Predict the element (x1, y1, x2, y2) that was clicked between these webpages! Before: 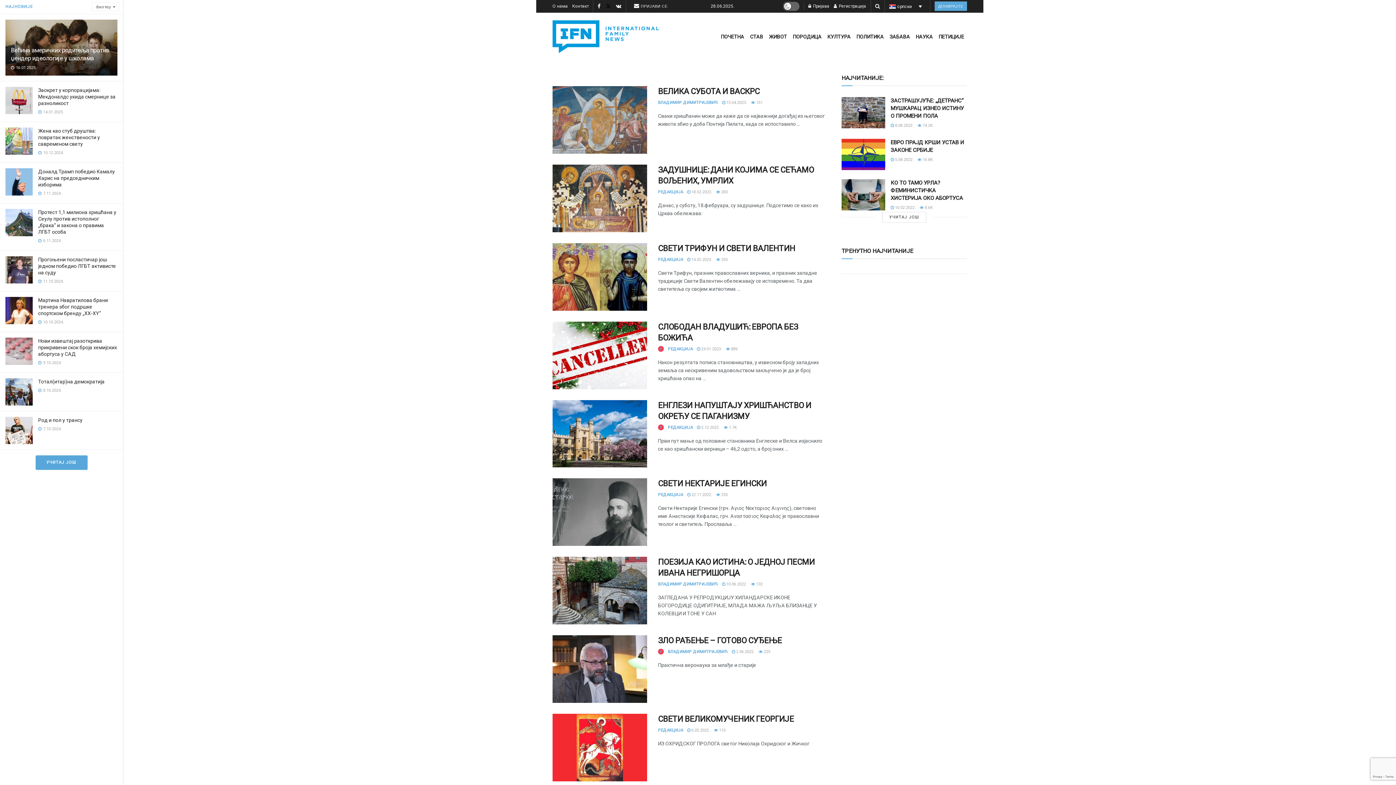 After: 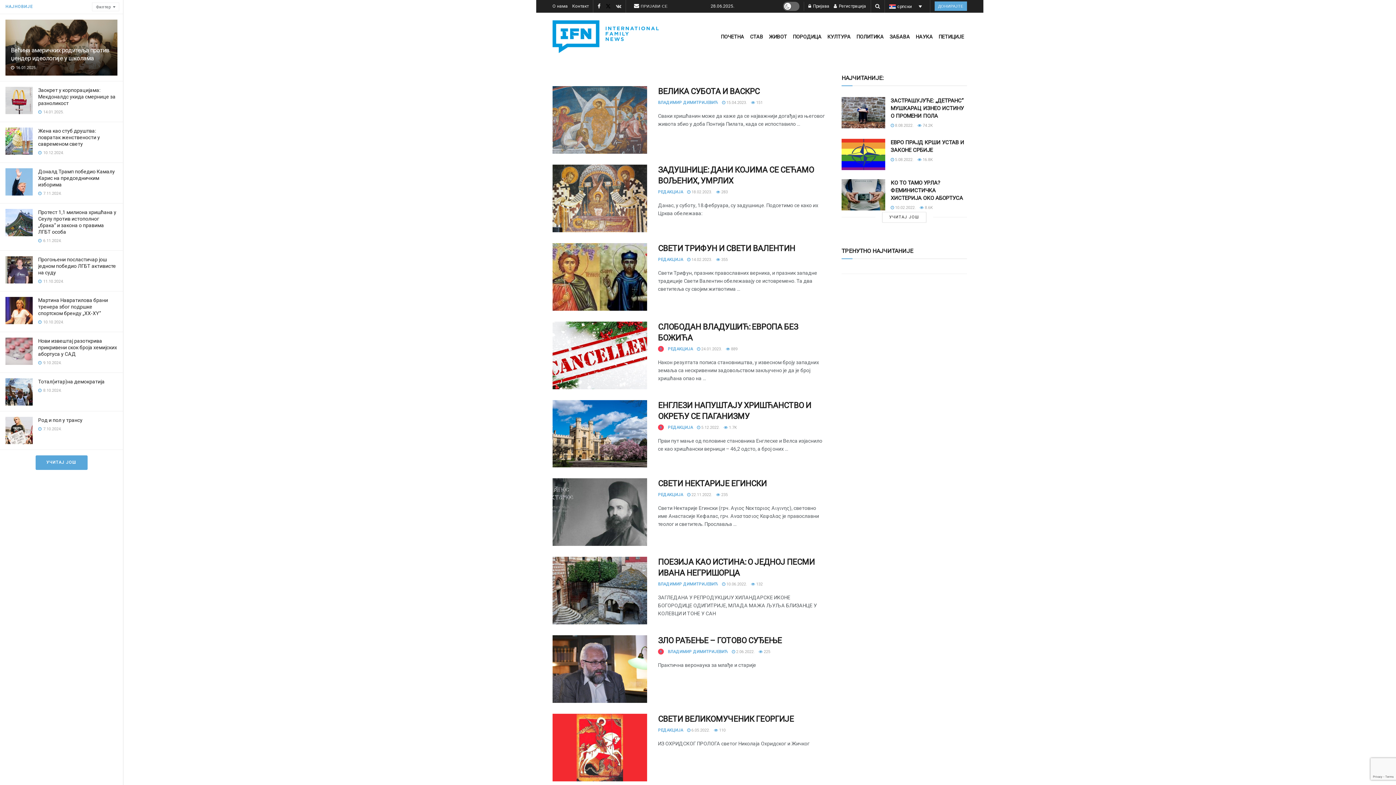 Action: label: Find us on VK bbox: (616, 0, 621, 12)